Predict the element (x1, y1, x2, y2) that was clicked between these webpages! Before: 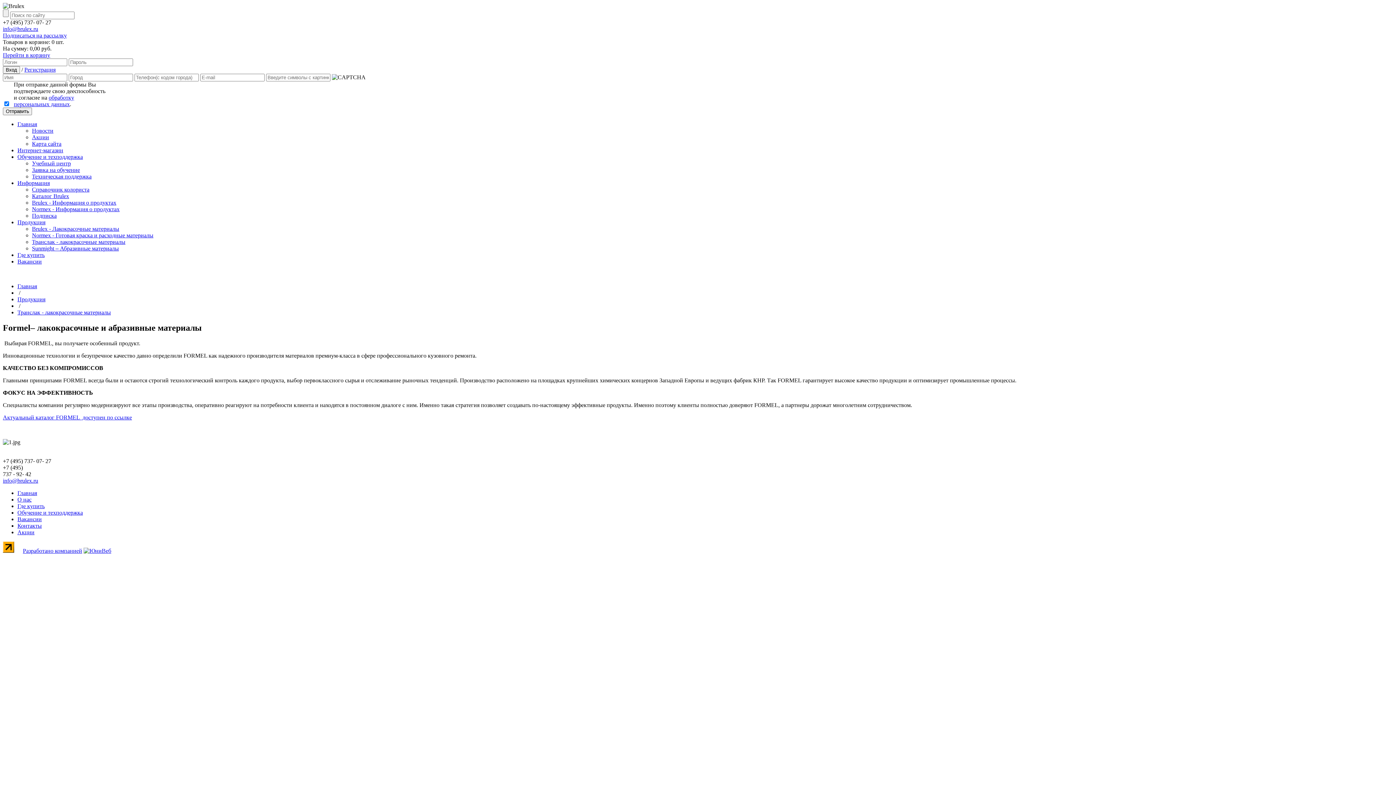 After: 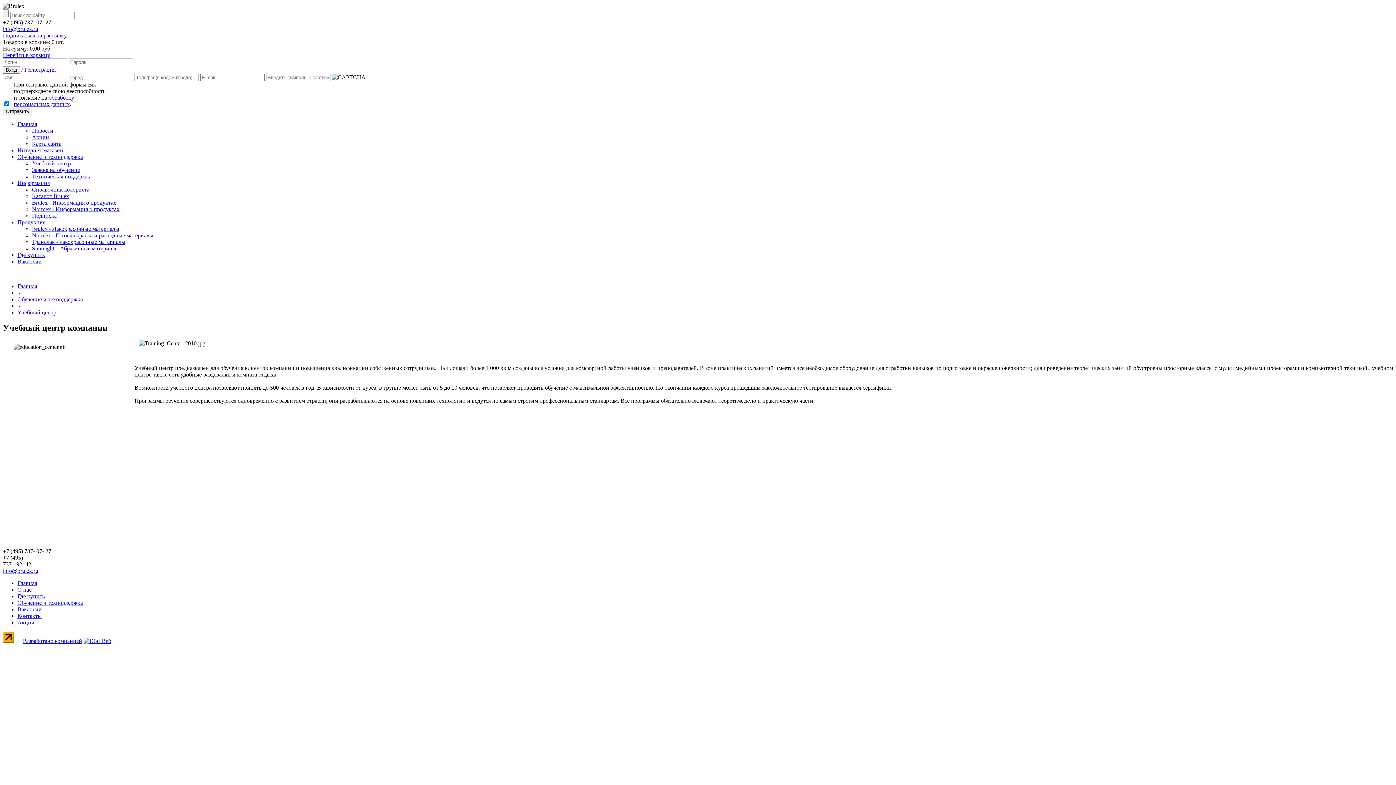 Action: label: Учебный центр bbox: (32, 160, 70, 166)